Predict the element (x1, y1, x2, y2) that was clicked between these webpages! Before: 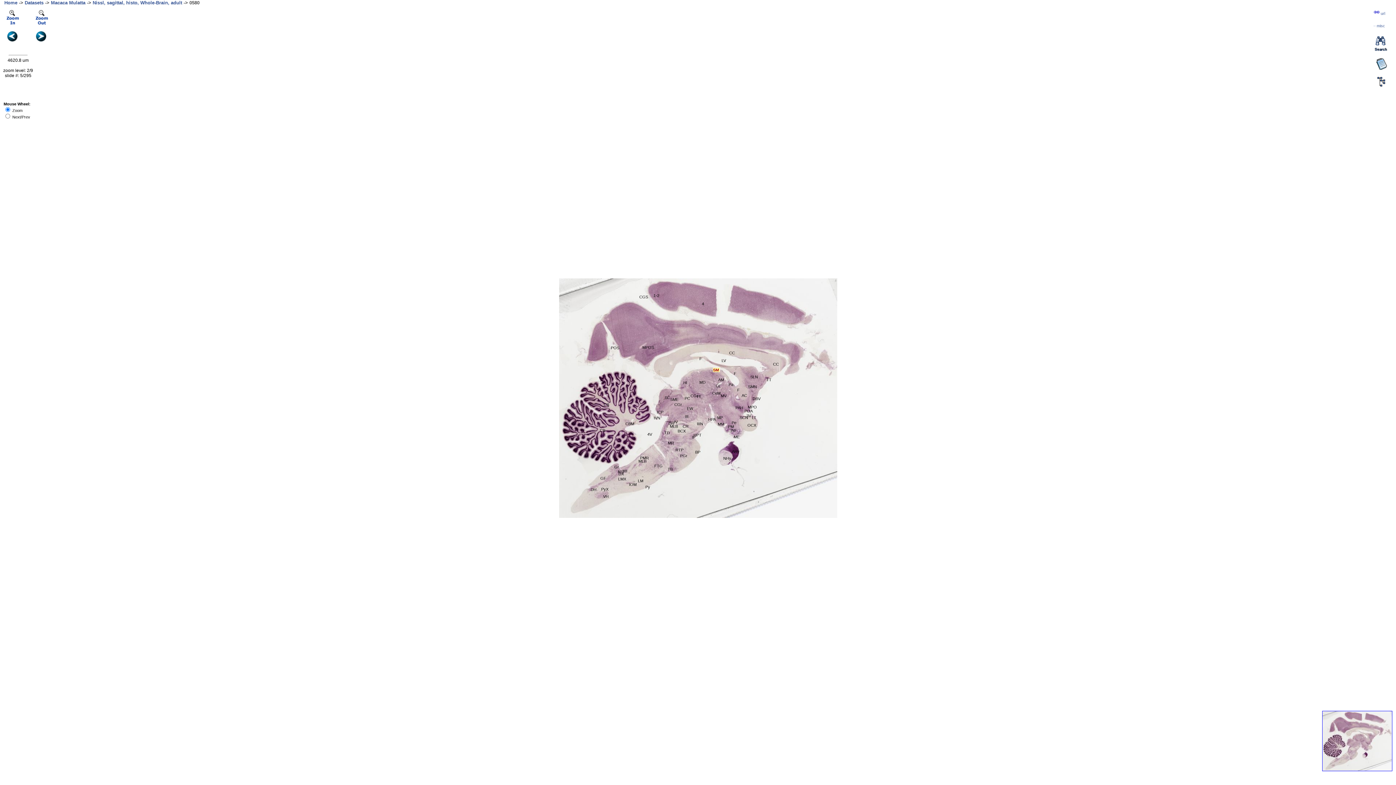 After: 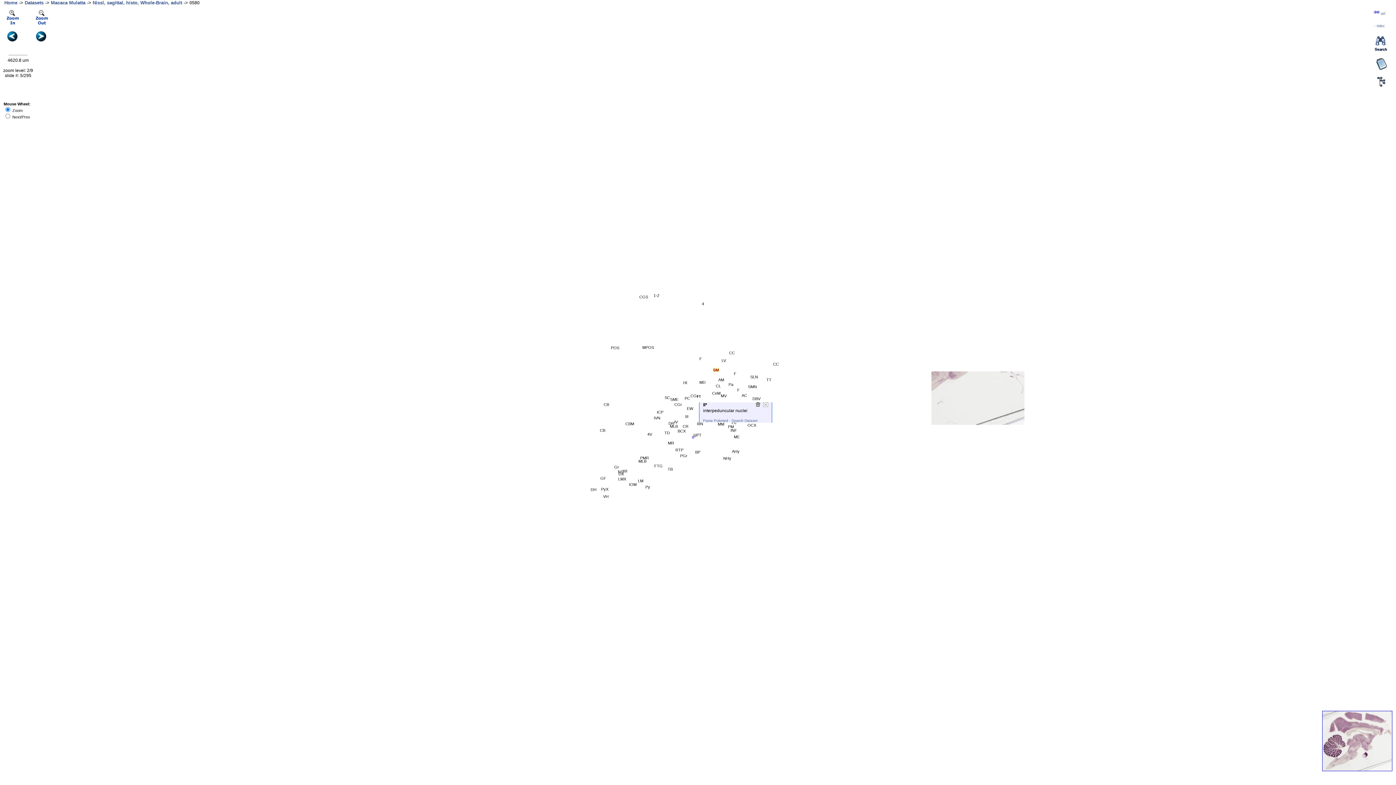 Action: label: IP bbox: (692, 435, 695, 439)